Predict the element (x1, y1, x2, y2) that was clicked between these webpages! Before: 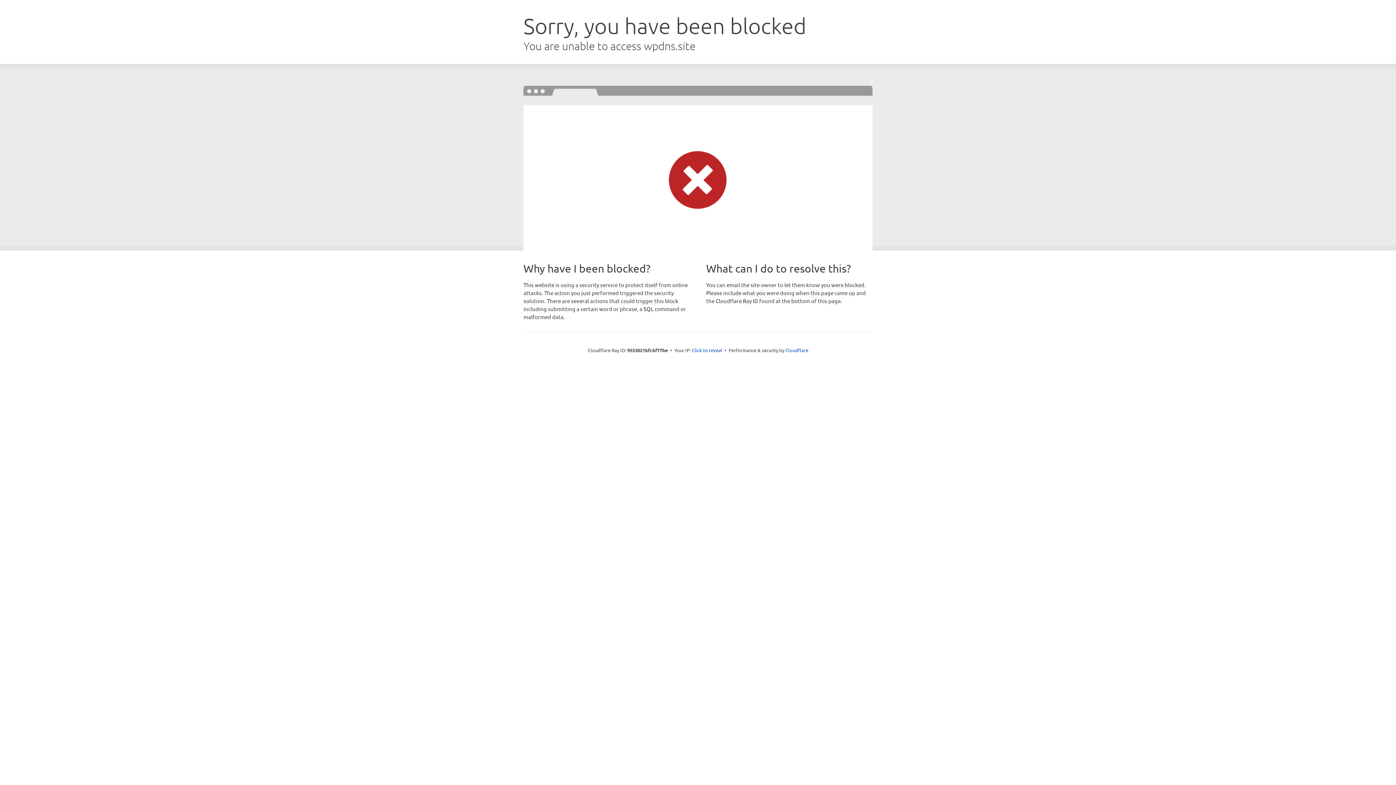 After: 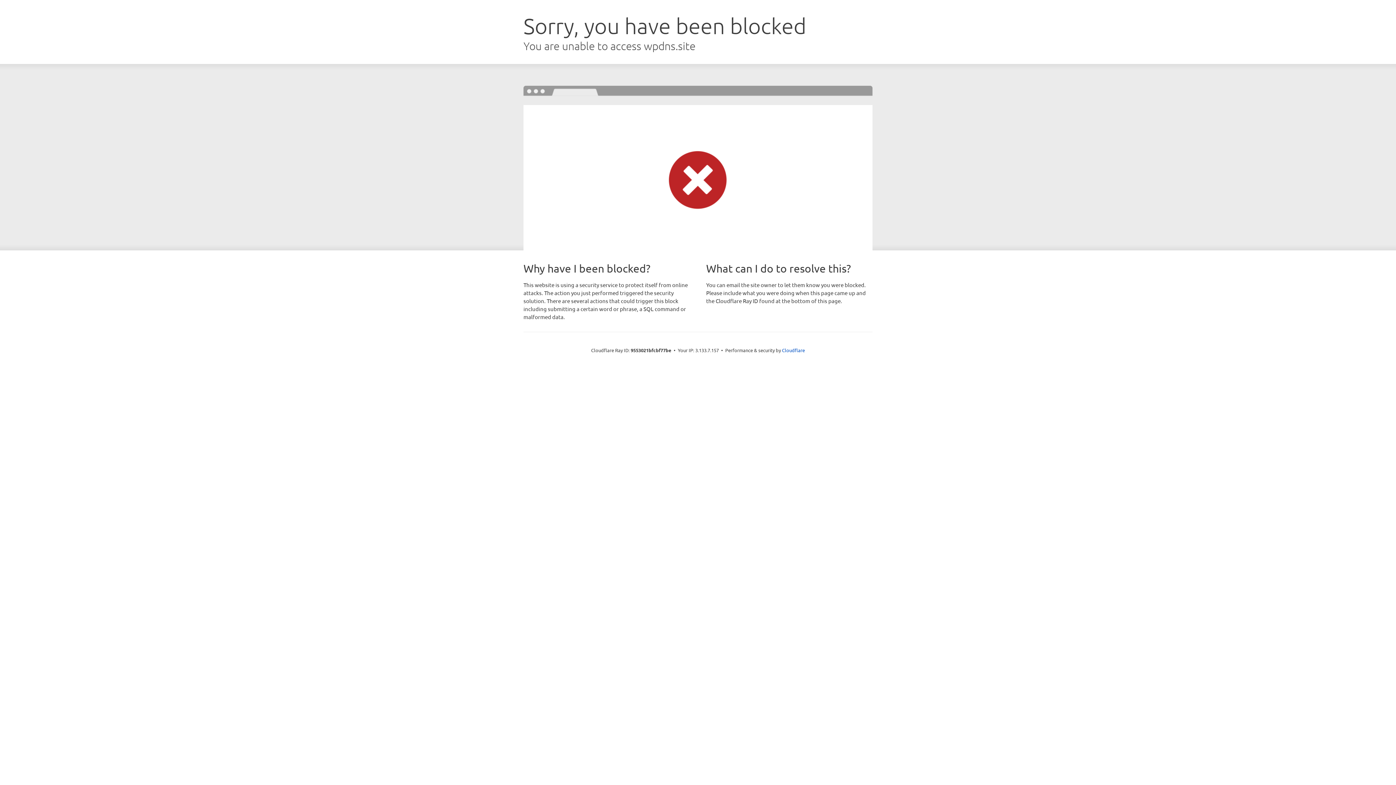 Action: label: Click to reveal bbox: (692, 346, 722, 353)